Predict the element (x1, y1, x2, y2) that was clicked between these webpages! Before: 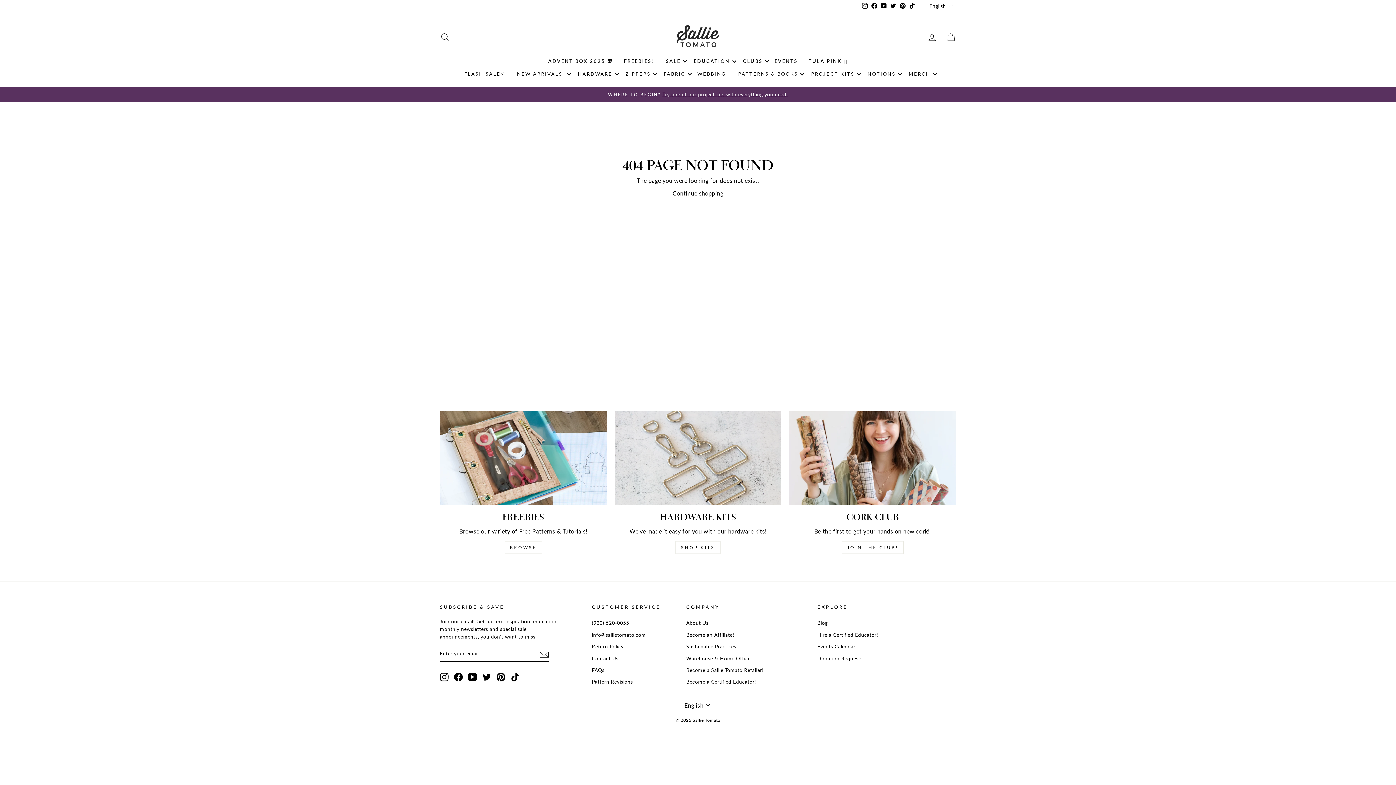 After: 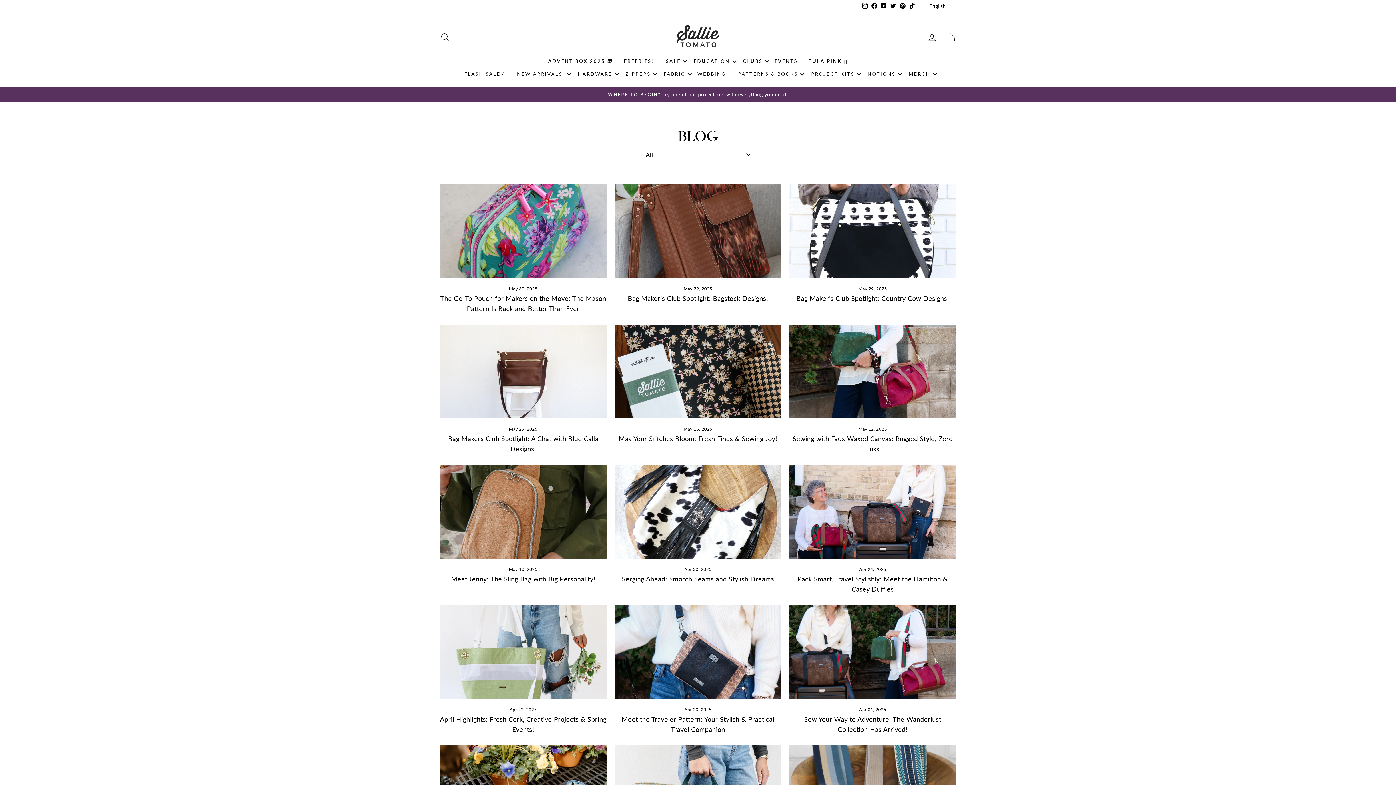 Action: label: Blog bbox: (817, 618, 827, 628)